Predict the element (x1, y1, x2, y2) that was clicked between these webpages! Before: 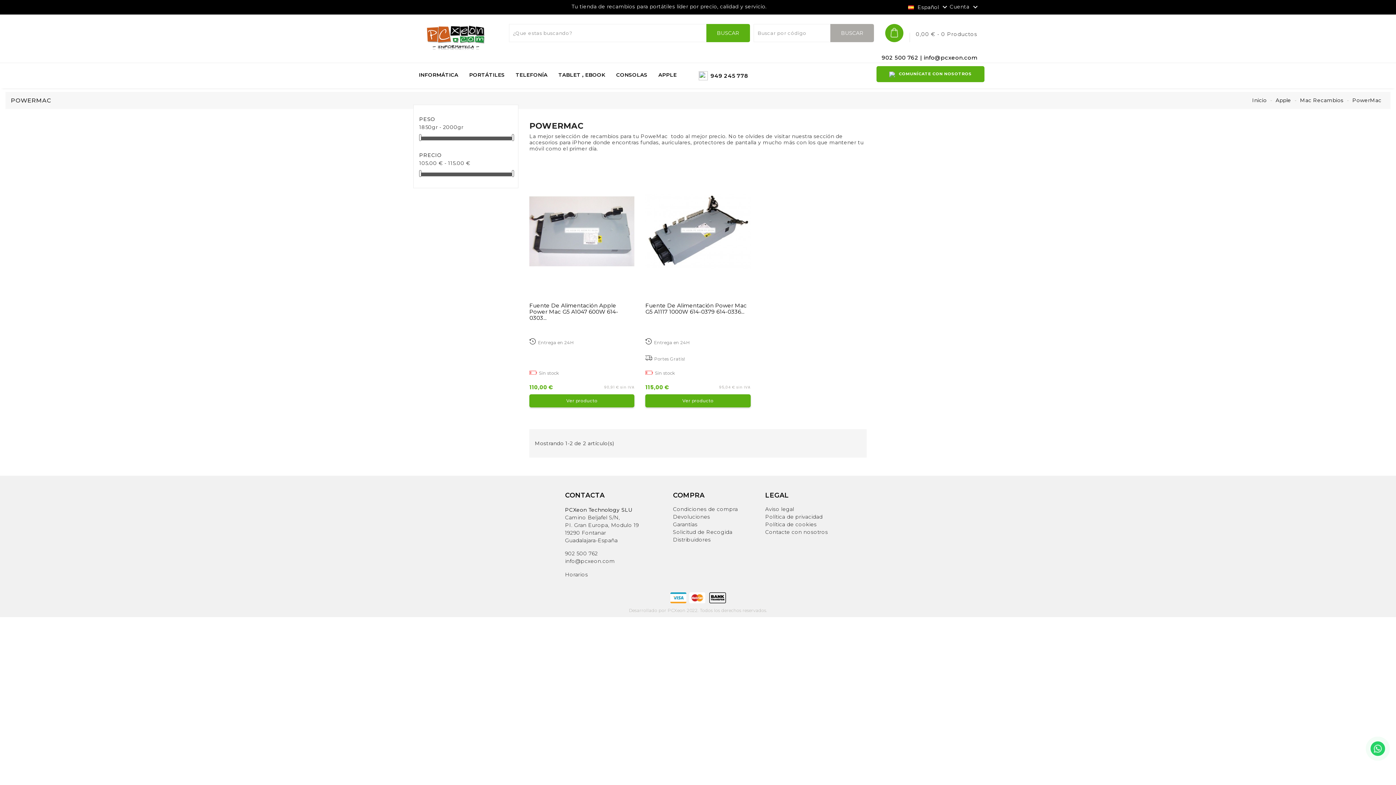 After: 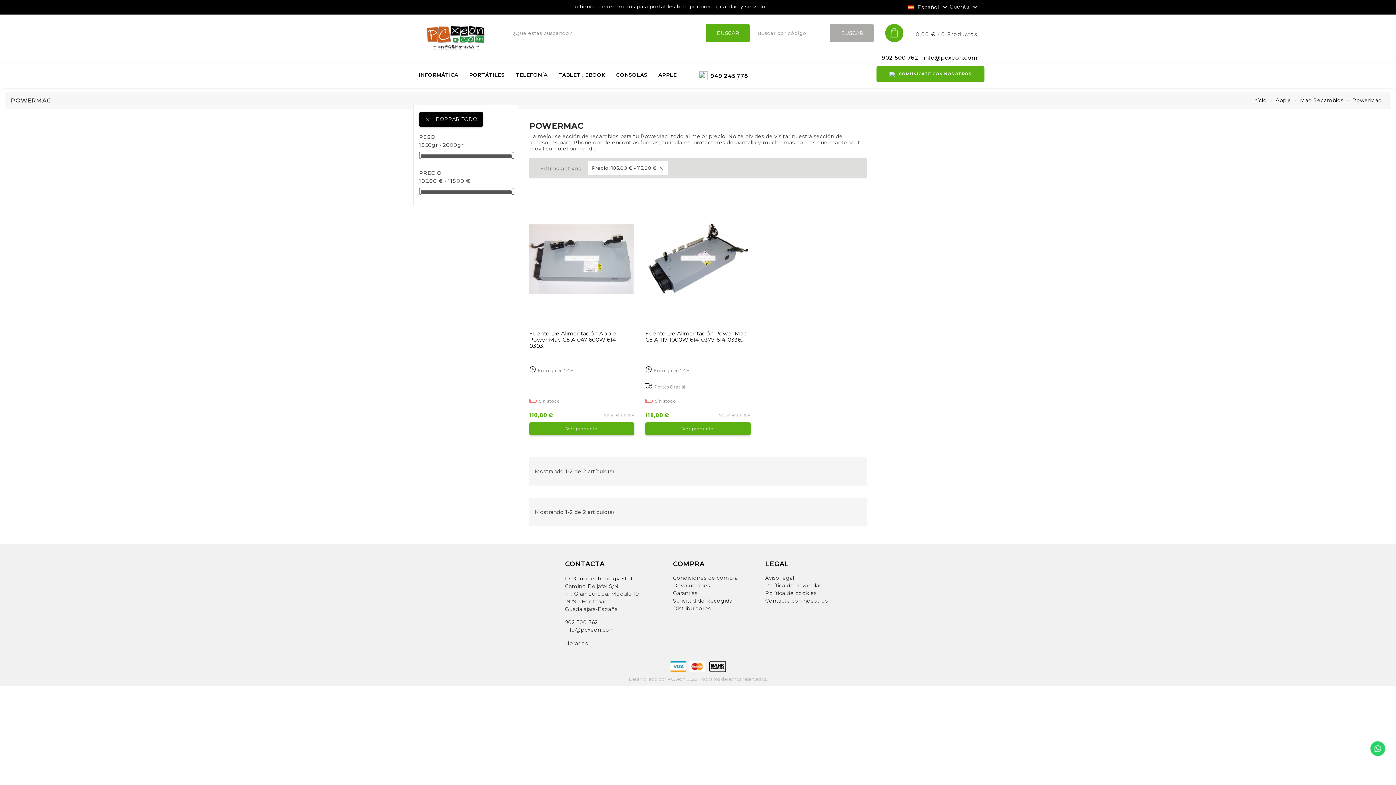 Action: bbox: (419, 170, 421, 176)